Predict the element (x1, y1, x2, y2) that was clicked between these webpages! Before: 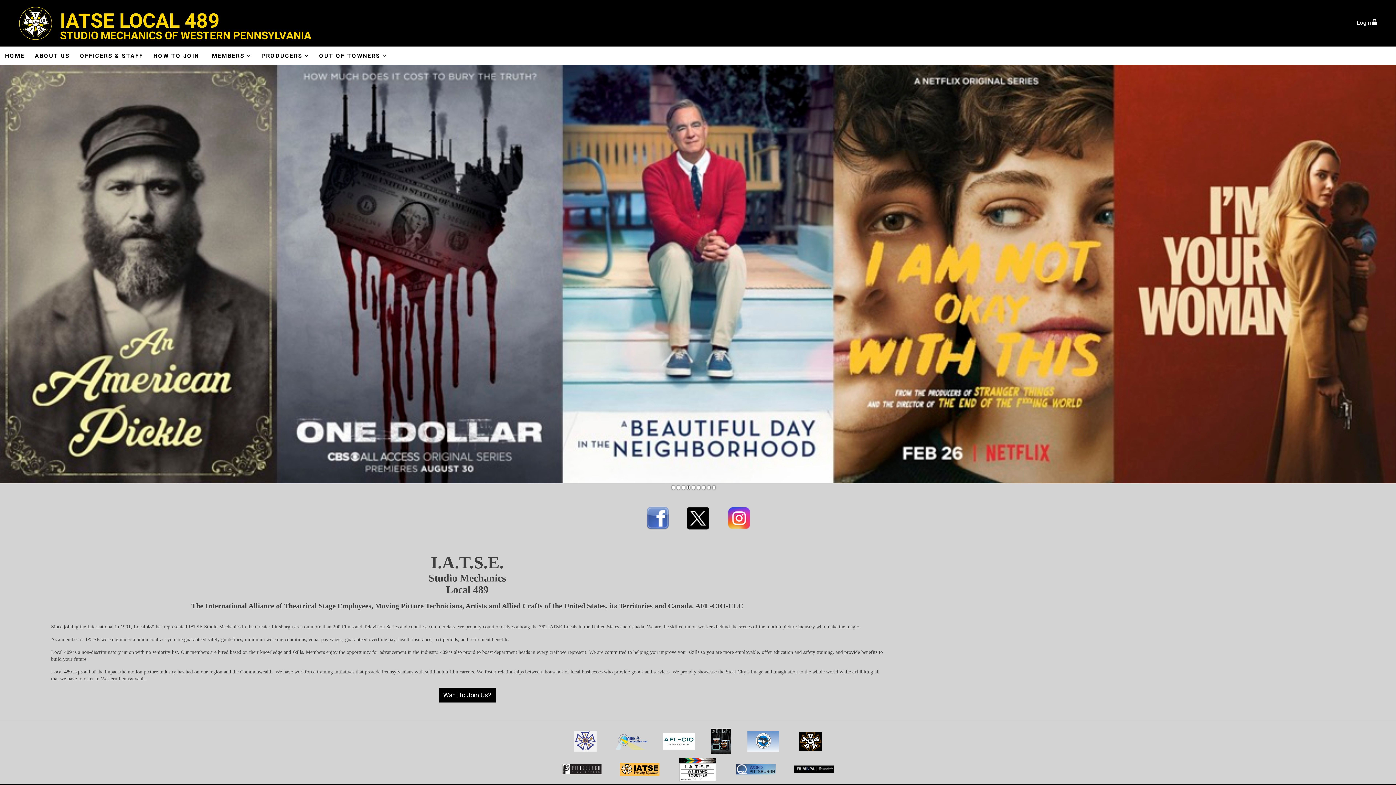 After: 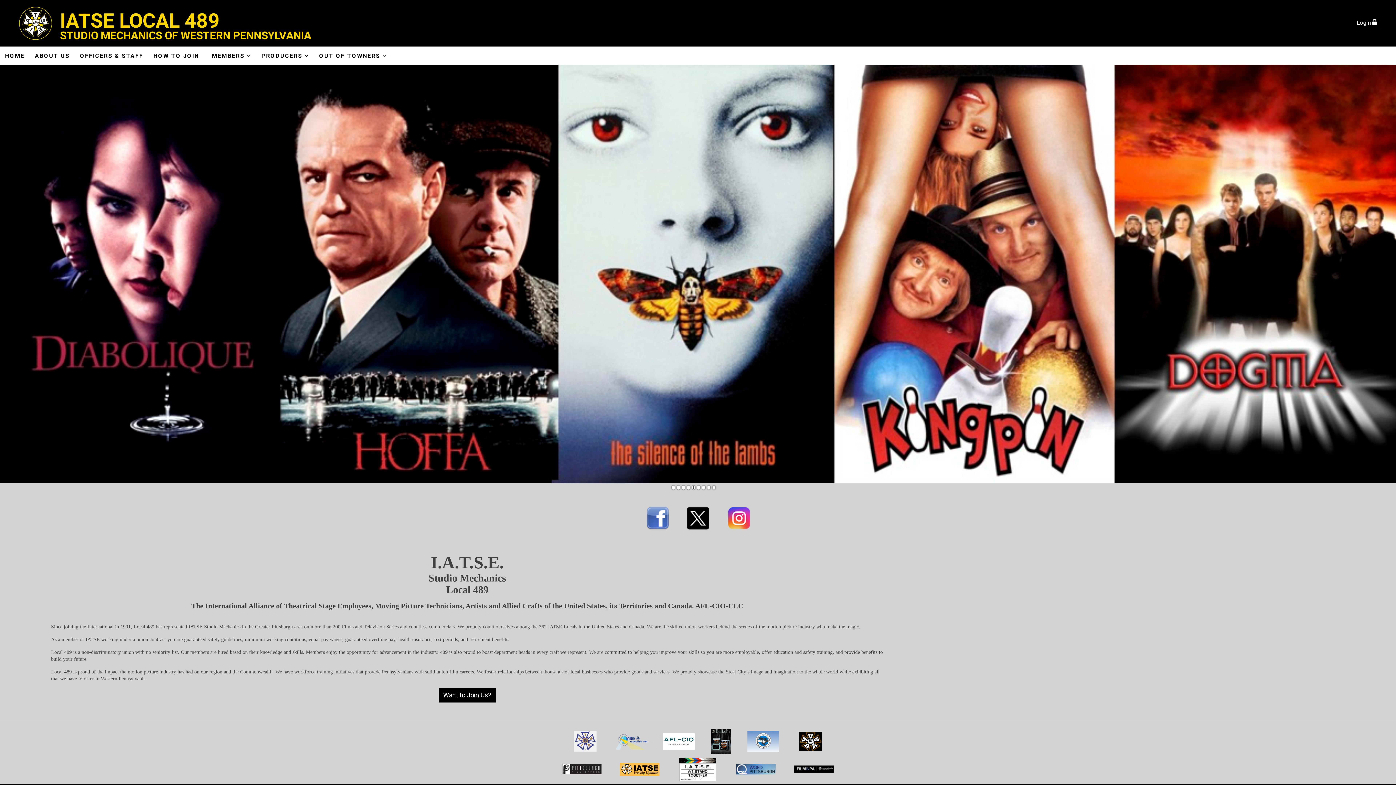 Action: bbox: (15, 19, 55, 26)